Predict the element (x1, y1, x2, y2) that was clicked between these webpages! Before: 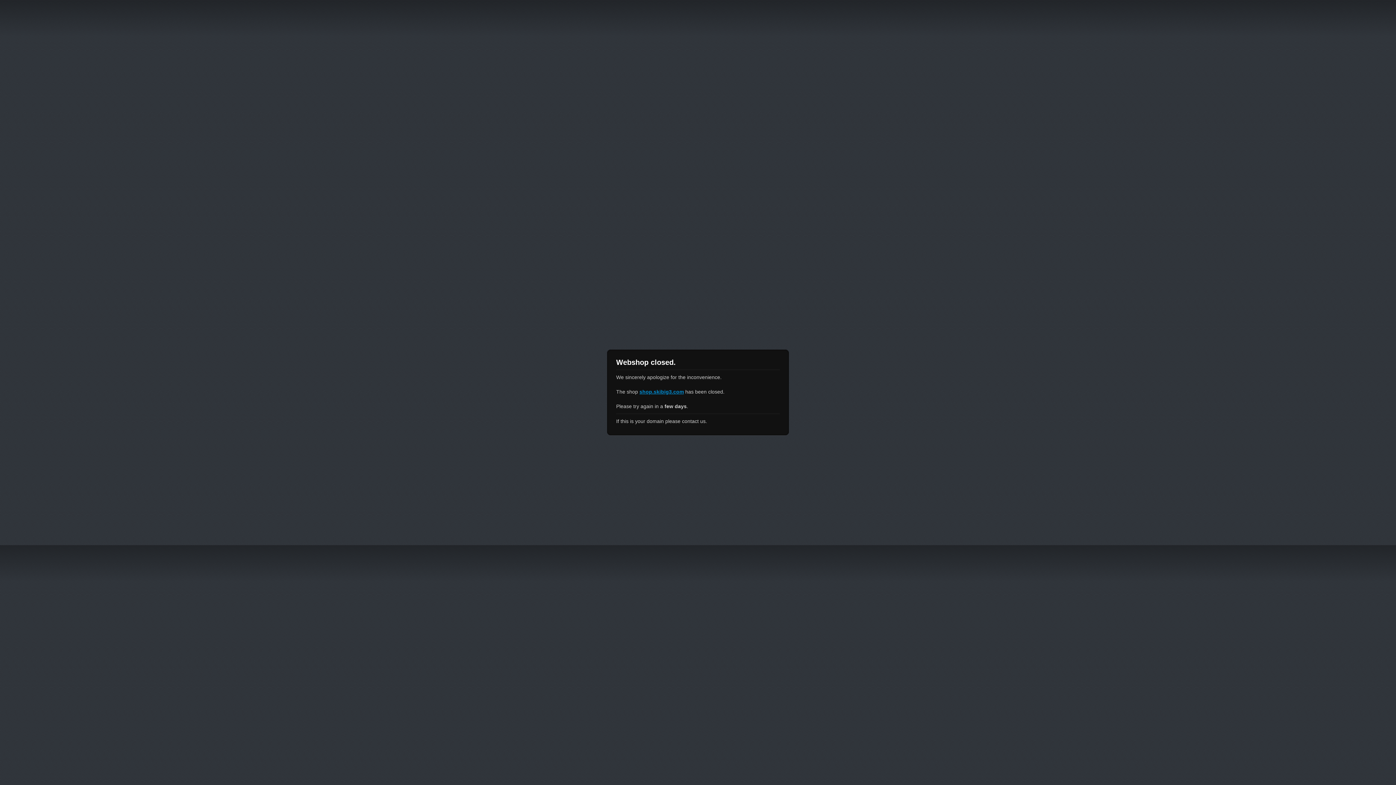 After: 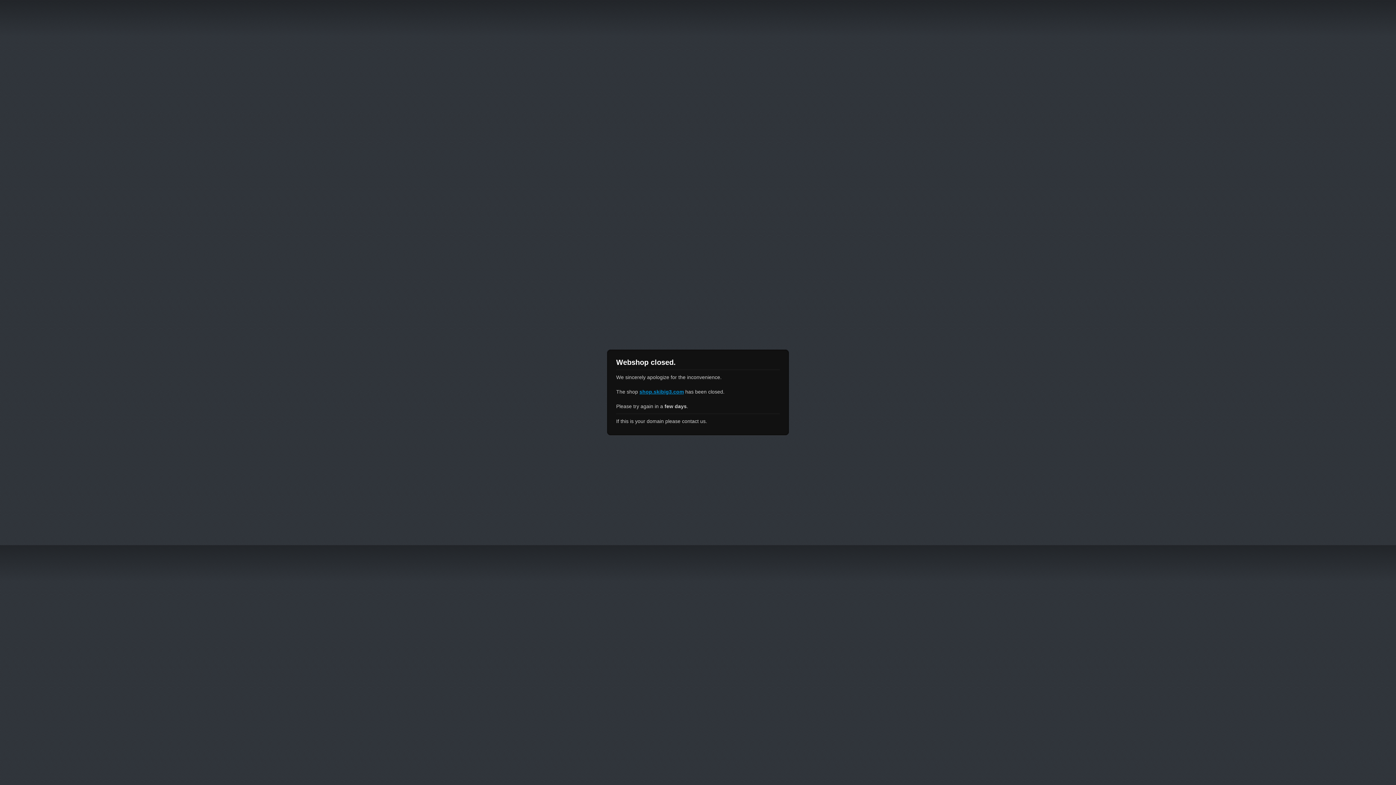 Action: label: shop.skibig3.com bbox: (639, 389, 684, 394)